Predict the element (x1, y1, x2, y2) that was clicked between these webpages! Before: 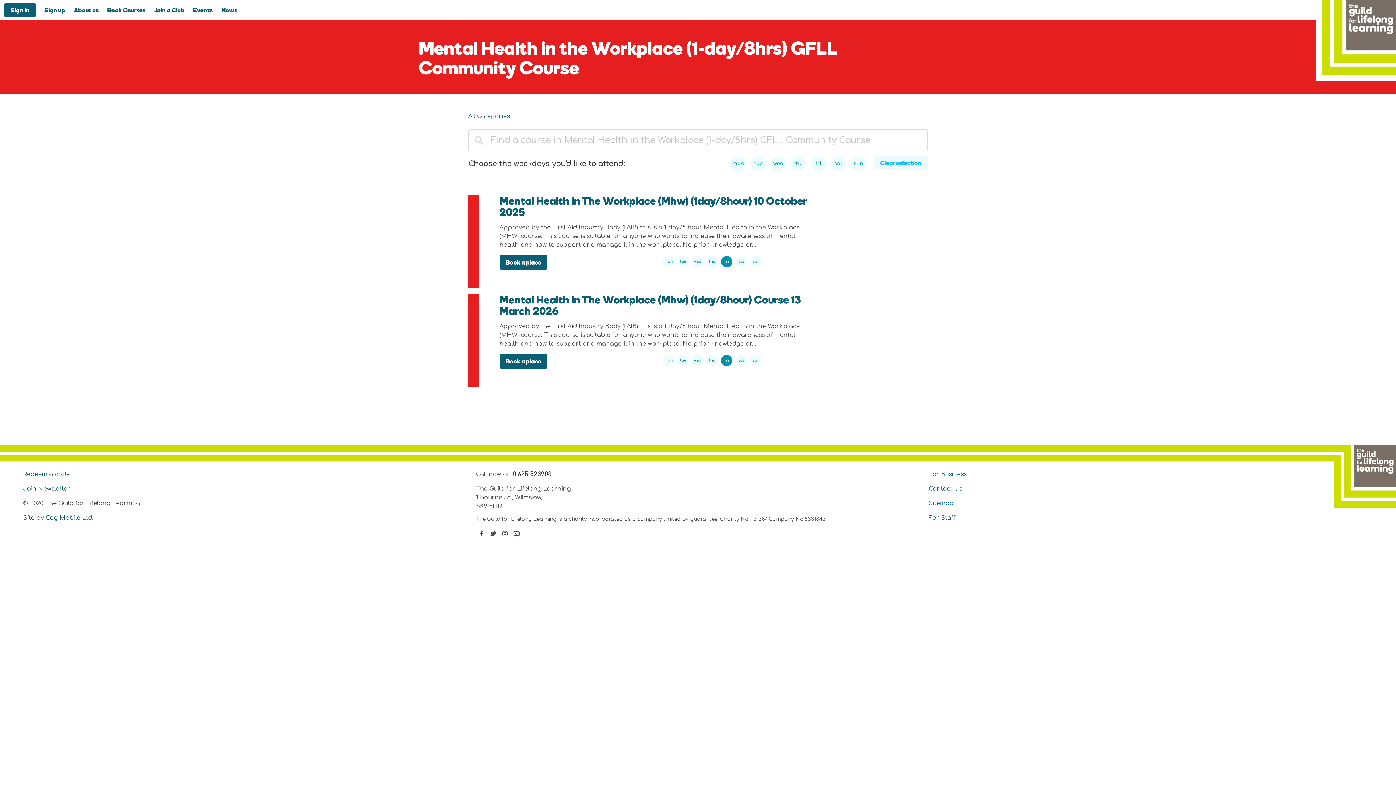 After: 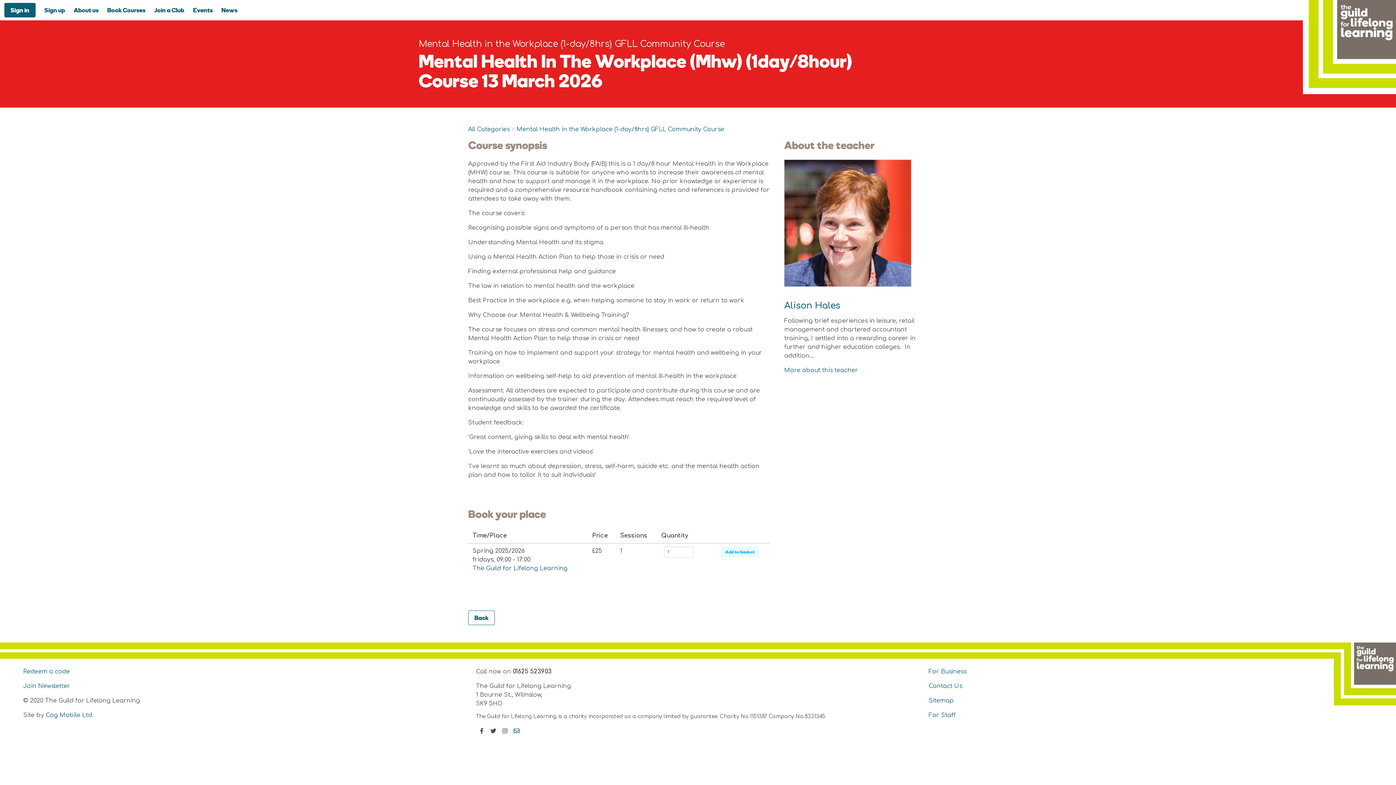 Action: label: Mental Health In The Workplace (Mhw) (1day/8hour) Course 13 March 2026 bbox: (499, 292, 801, 318)